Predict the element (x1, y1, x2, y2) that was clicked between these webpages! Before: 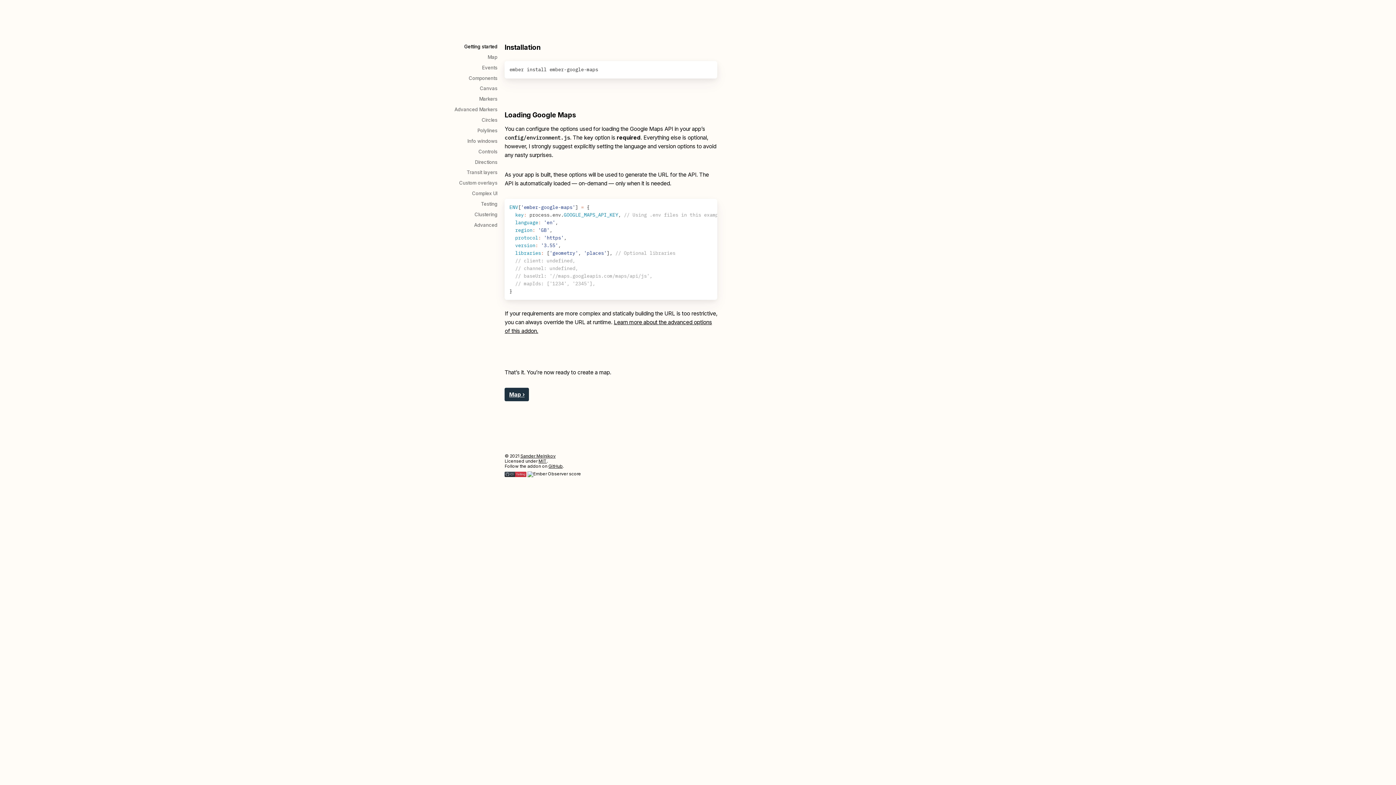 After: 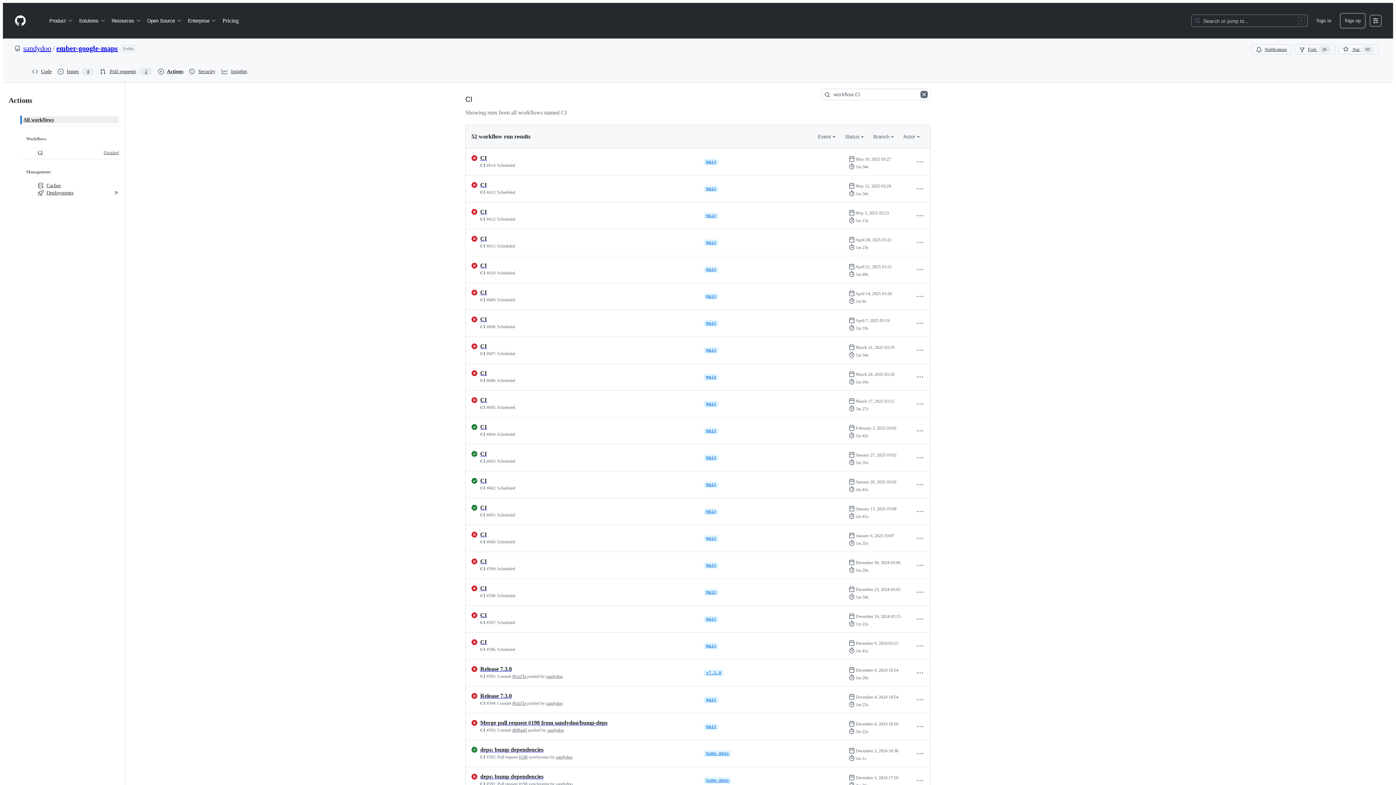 Action: label:   bbox: (504, 471, 527, 476)